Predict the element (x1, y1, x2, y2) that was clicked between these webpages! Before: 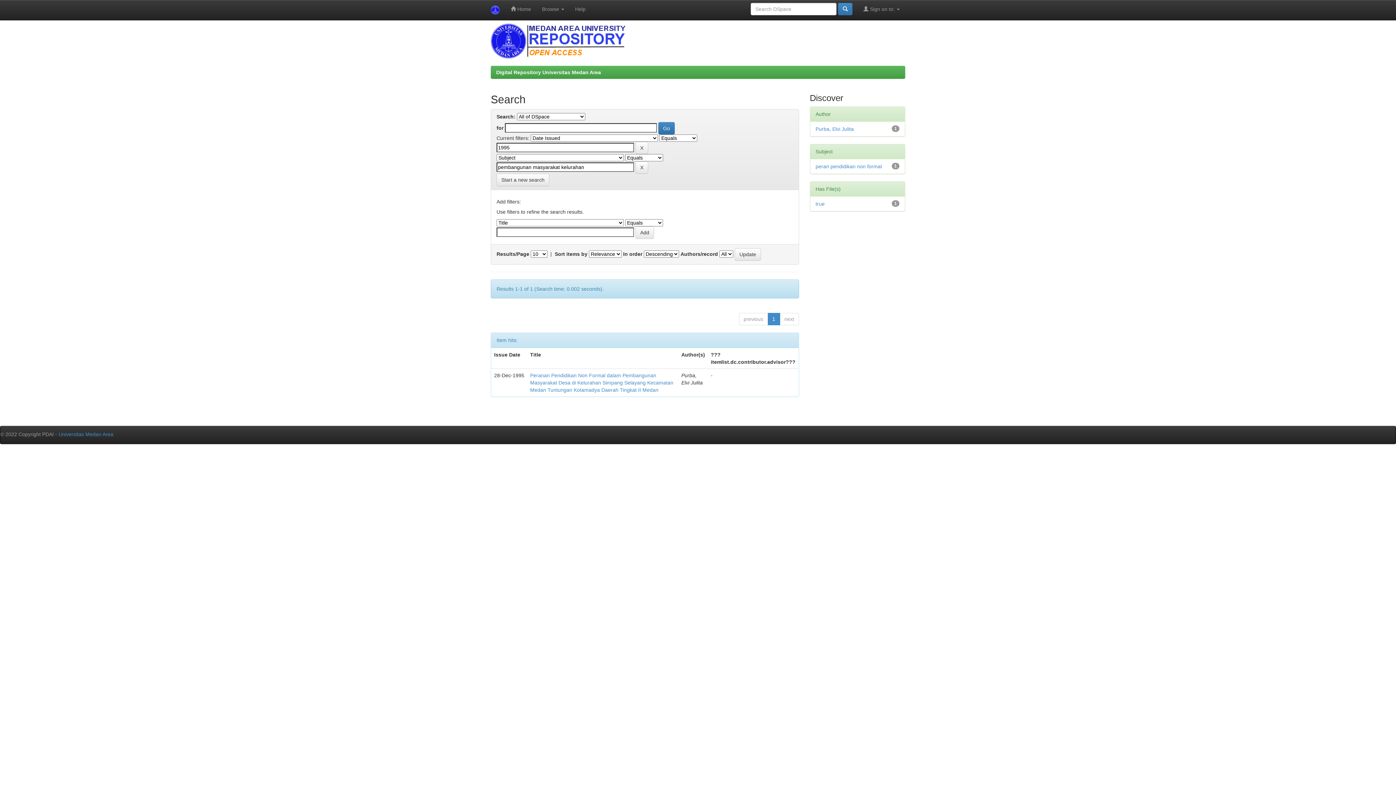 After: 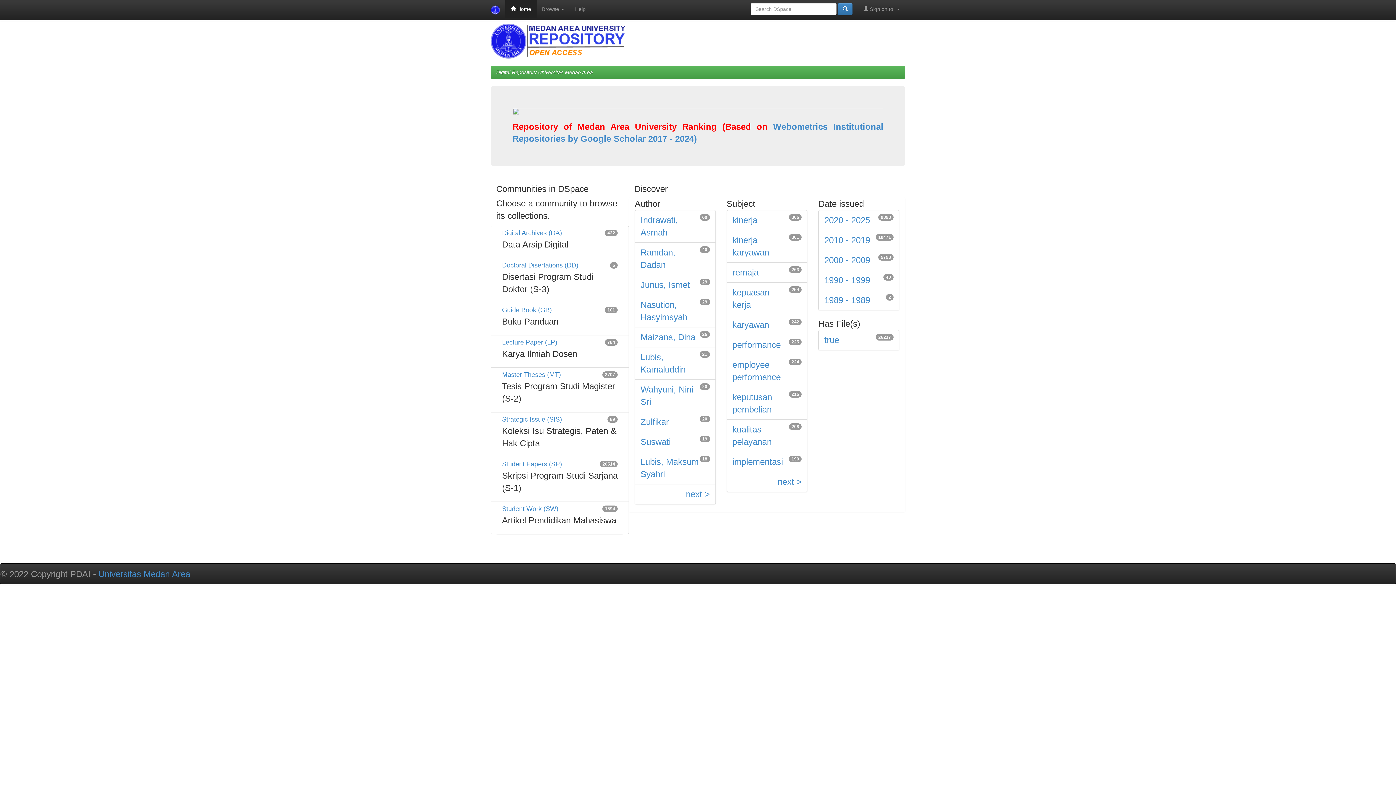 Action: bbox: (485, 0, 505, 20)